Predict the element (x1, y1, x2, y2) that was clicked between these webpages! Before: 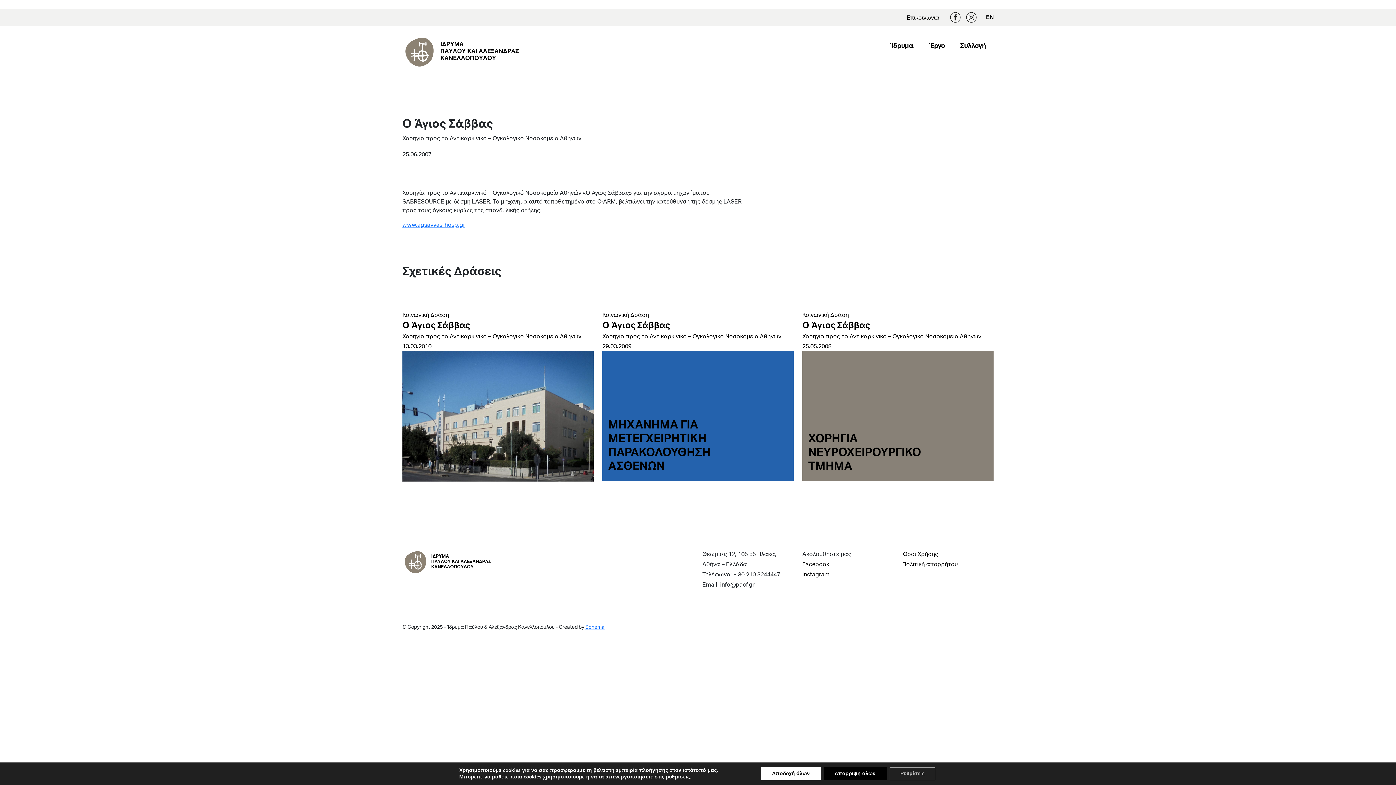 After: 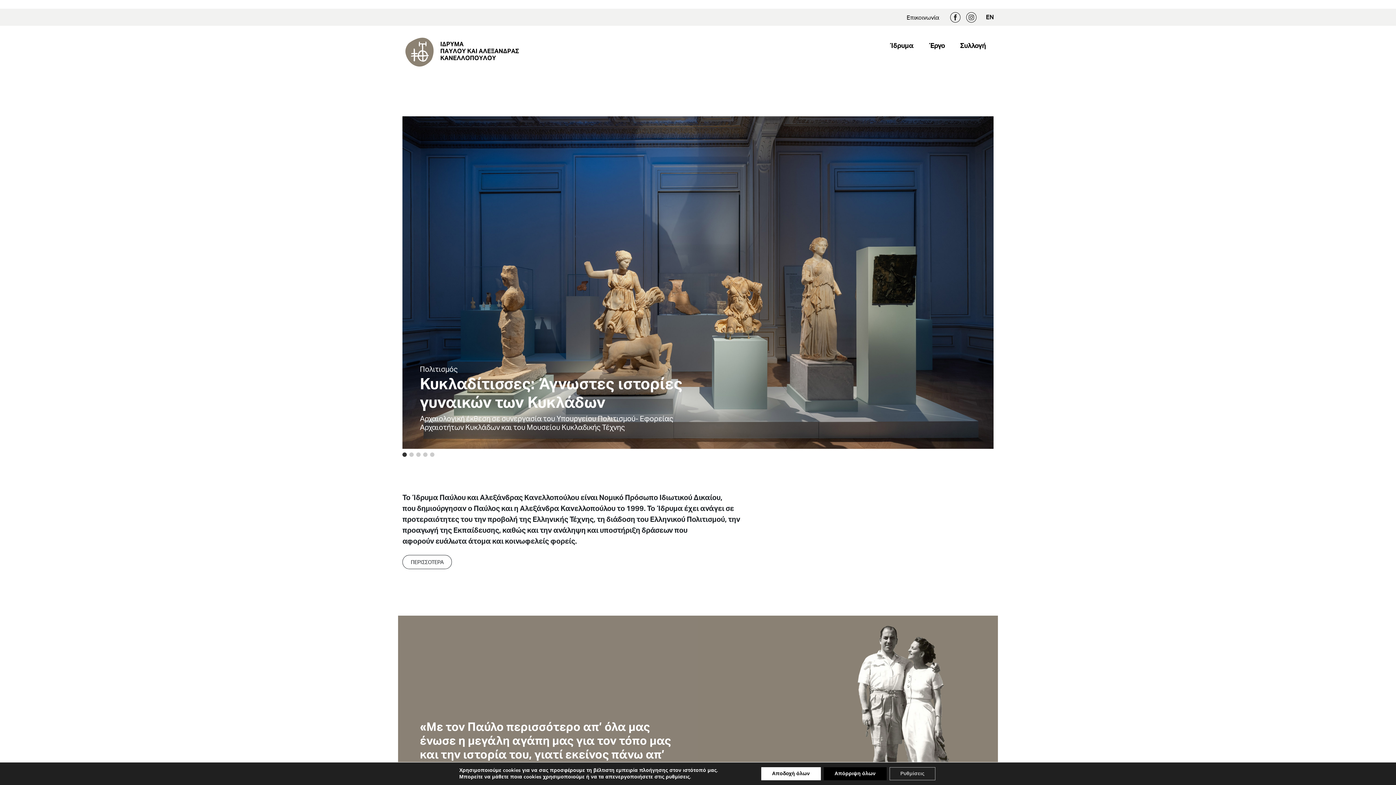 Action: bbox: (402, 557, 493, 565)